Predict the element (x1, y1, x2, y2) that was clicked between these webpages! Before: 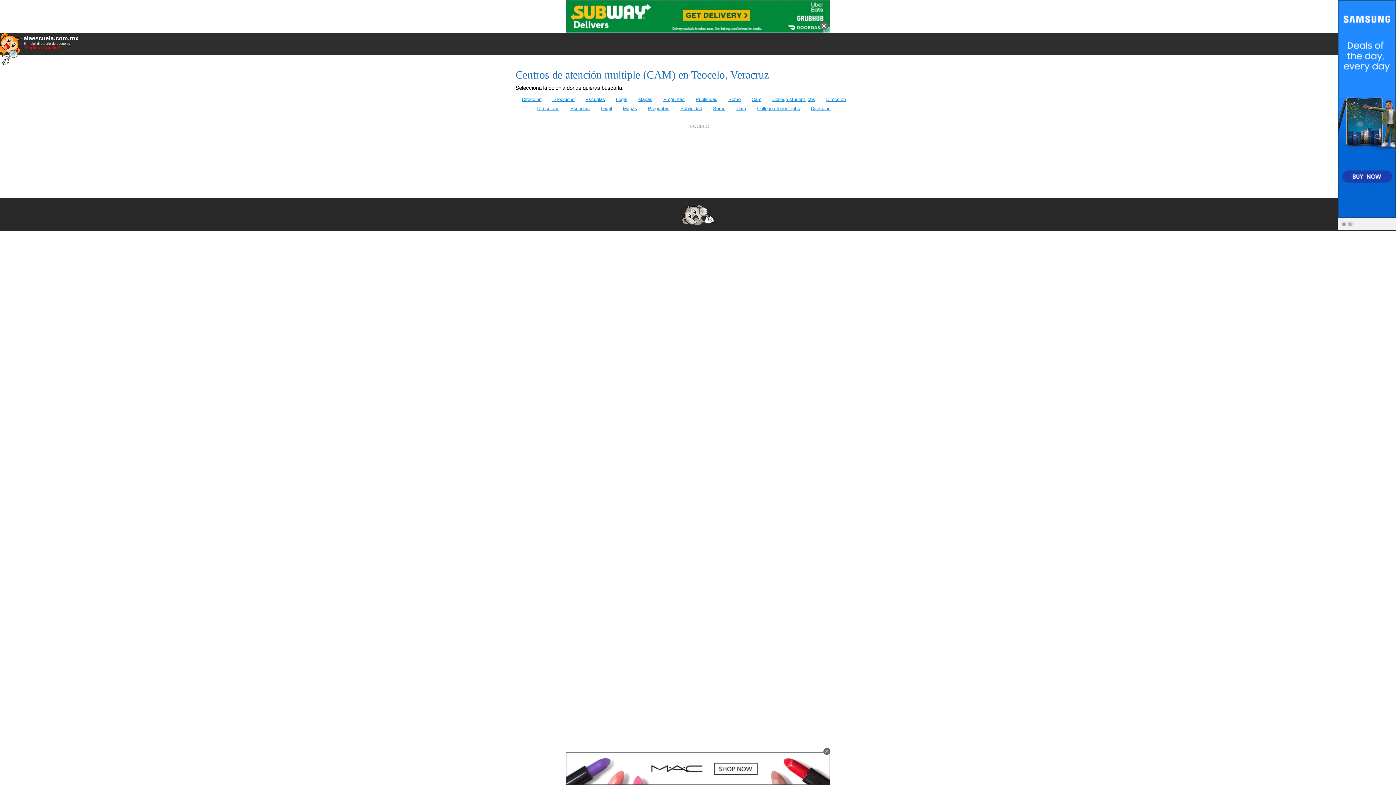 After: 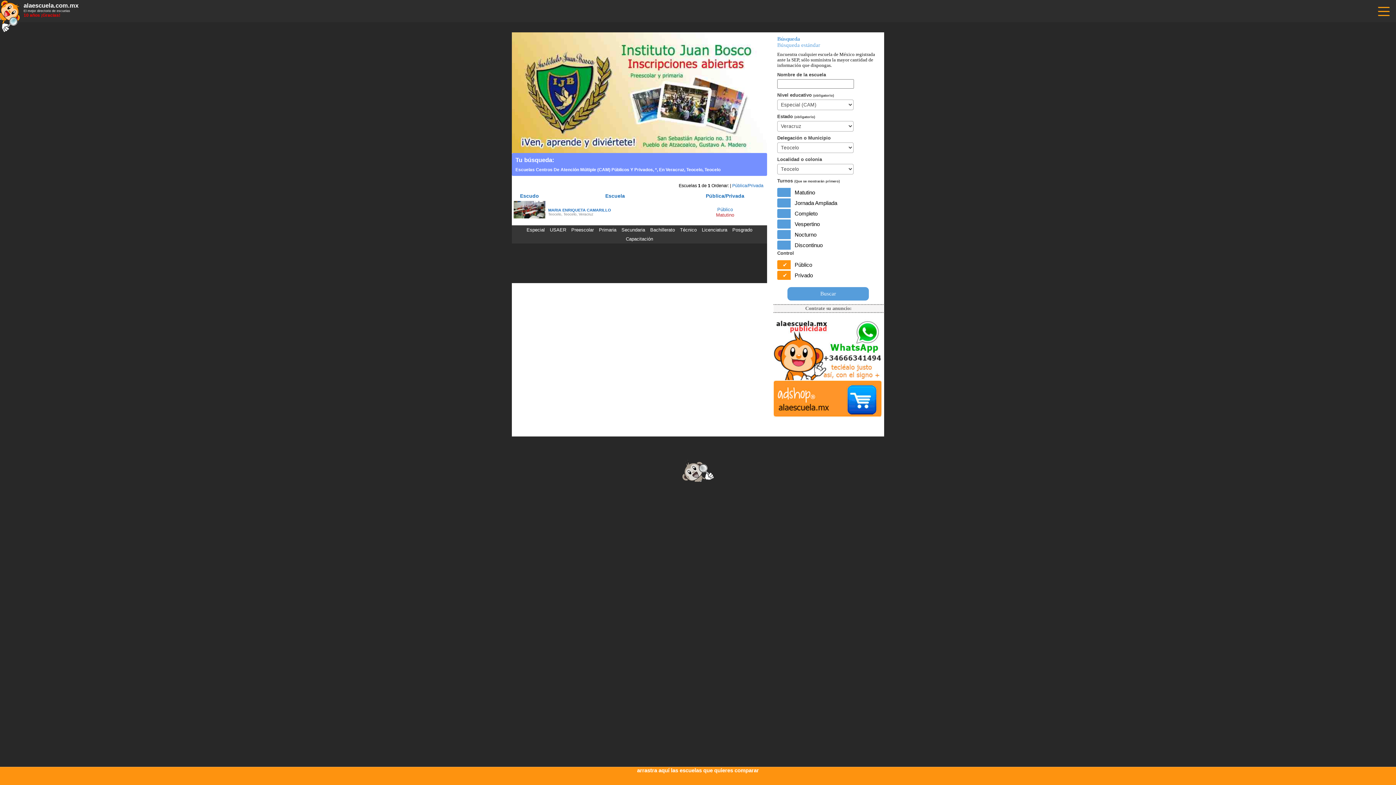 Action: bbox: (666, 122, 730, 129) label: TEOCELO